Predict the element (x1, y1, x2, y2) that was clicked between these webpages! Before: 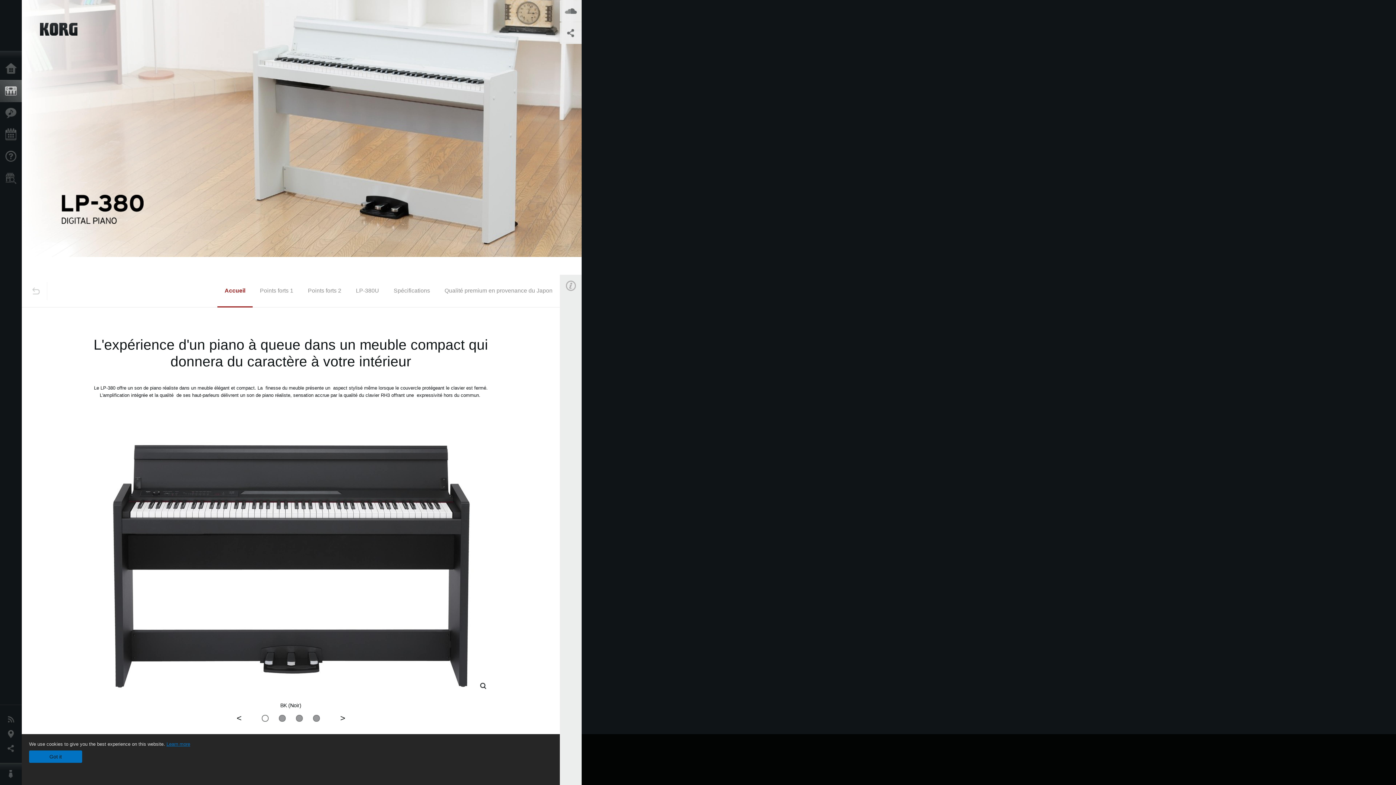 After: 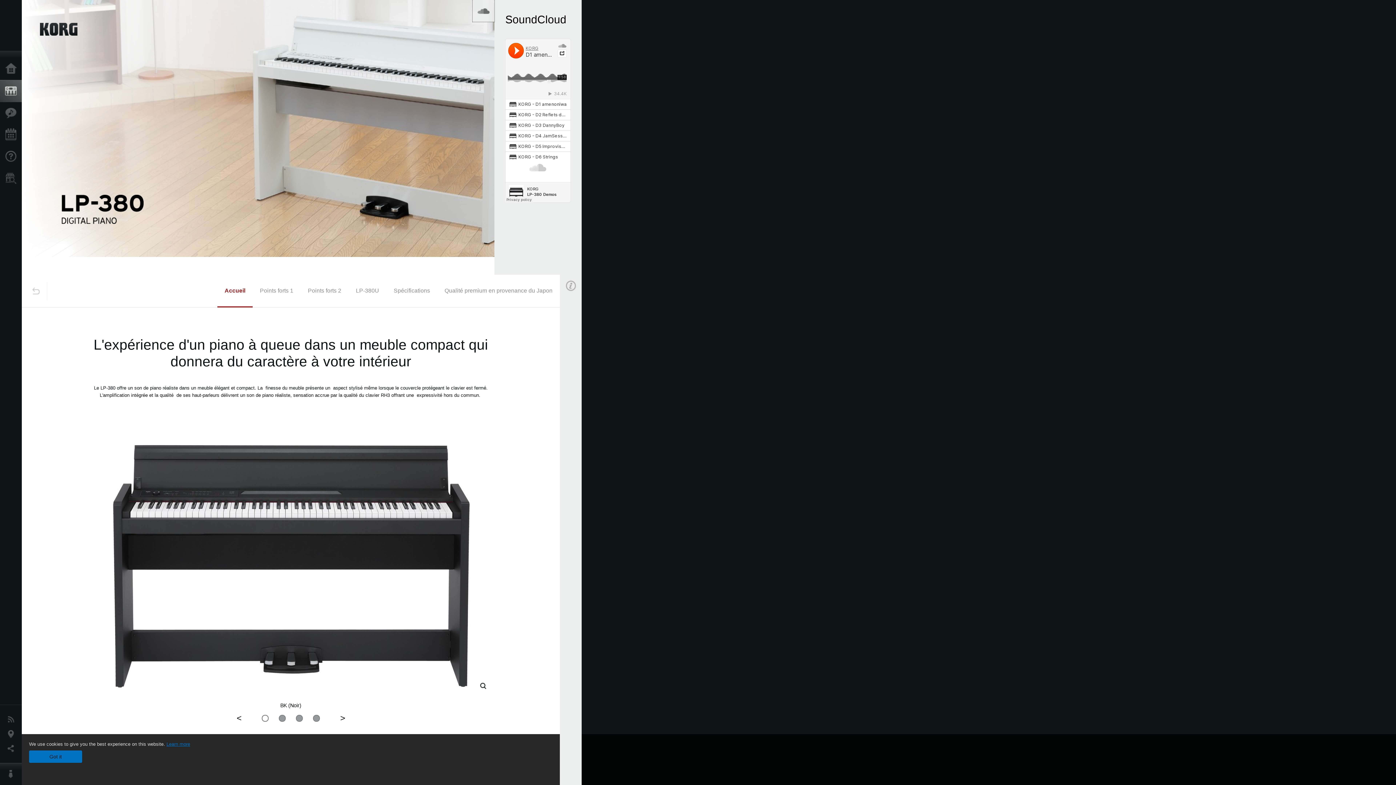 Action: bbox: (560, 0, 581, 21)